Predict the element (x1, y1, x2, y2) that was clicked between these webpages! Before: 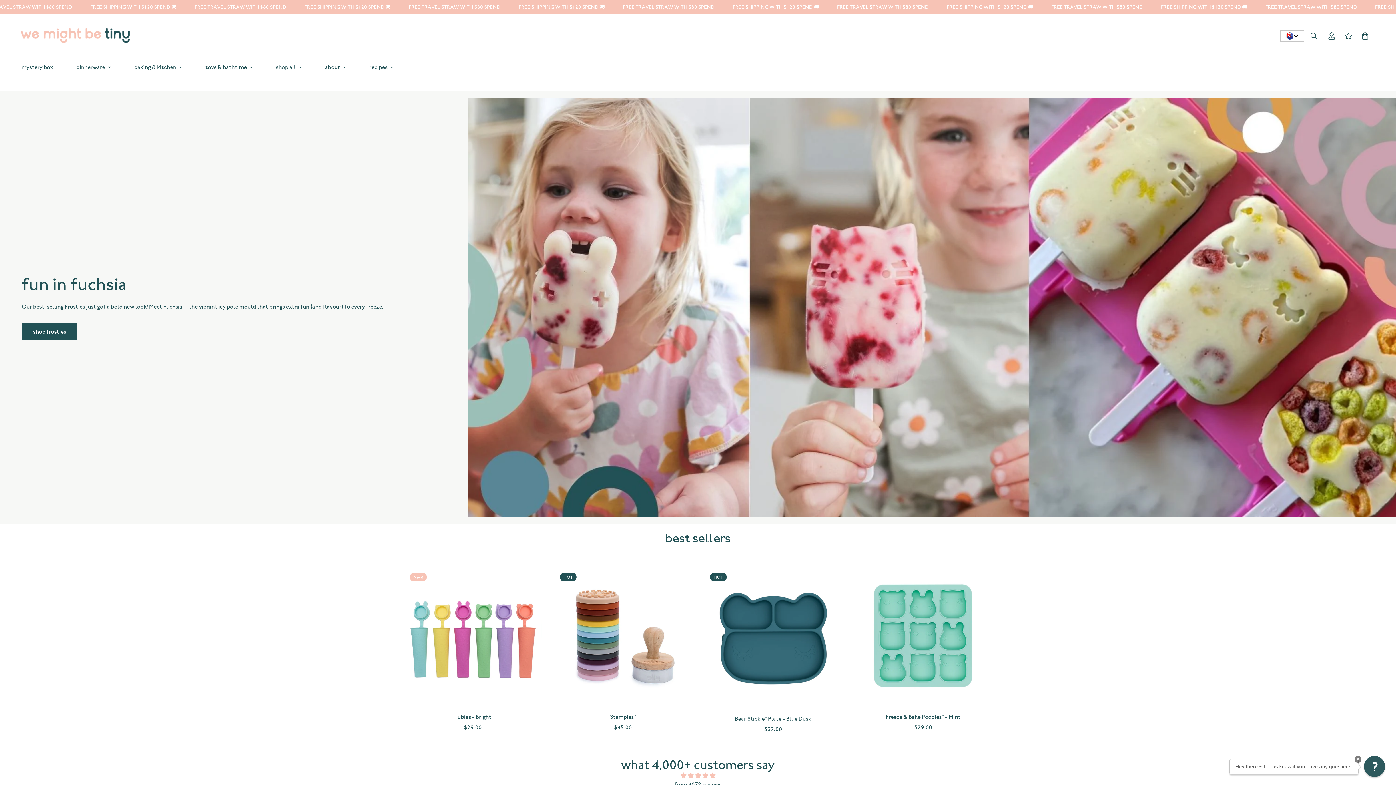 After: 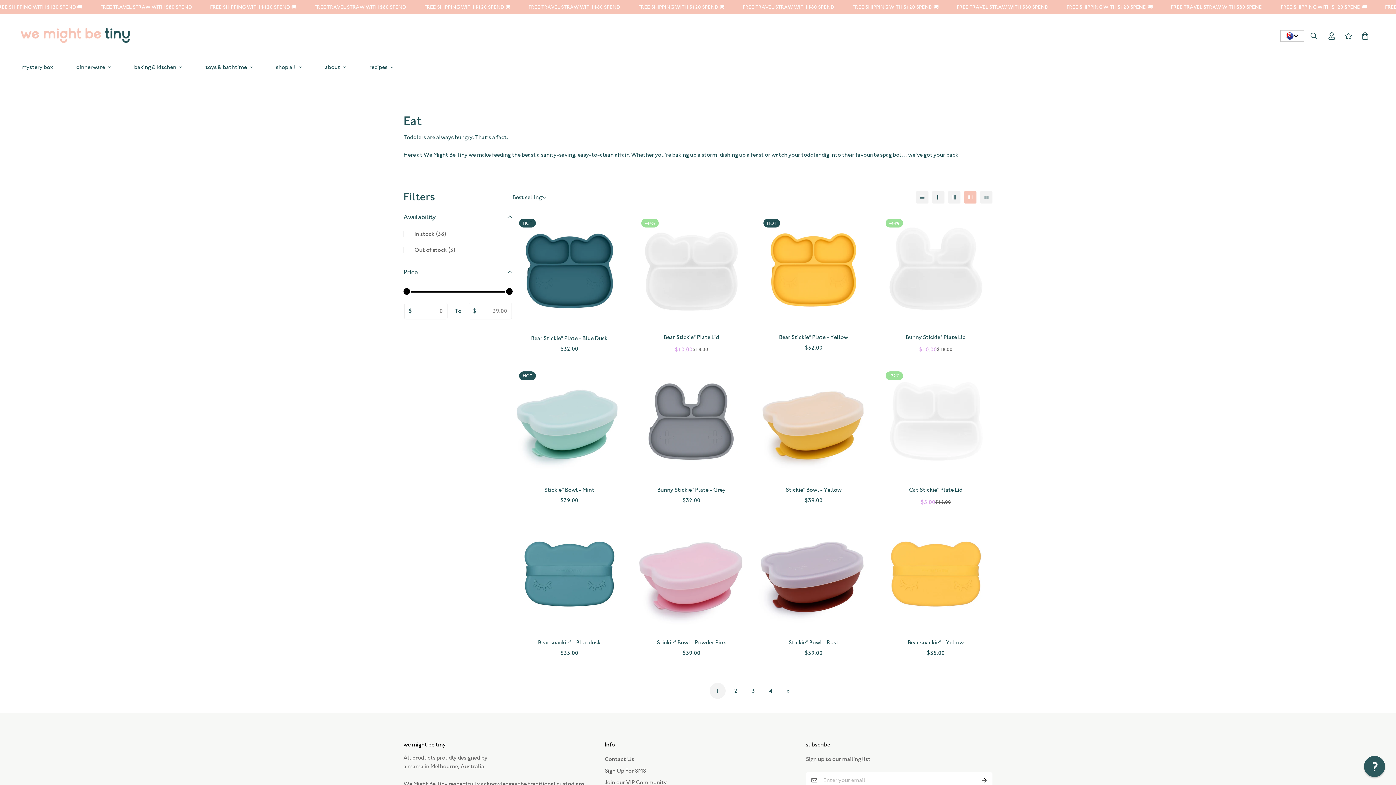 Action: label: dinnerware bbox: (64, 56, 122, 77)